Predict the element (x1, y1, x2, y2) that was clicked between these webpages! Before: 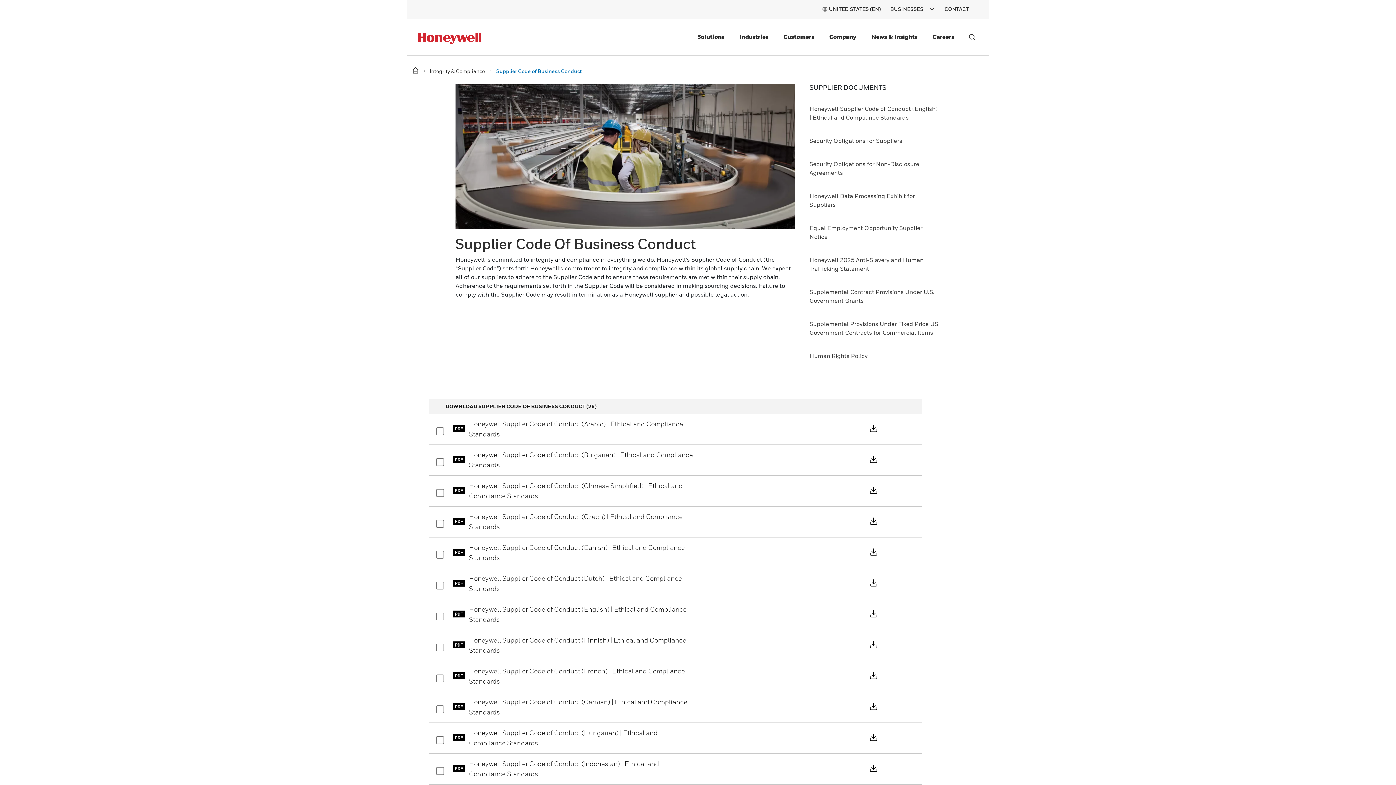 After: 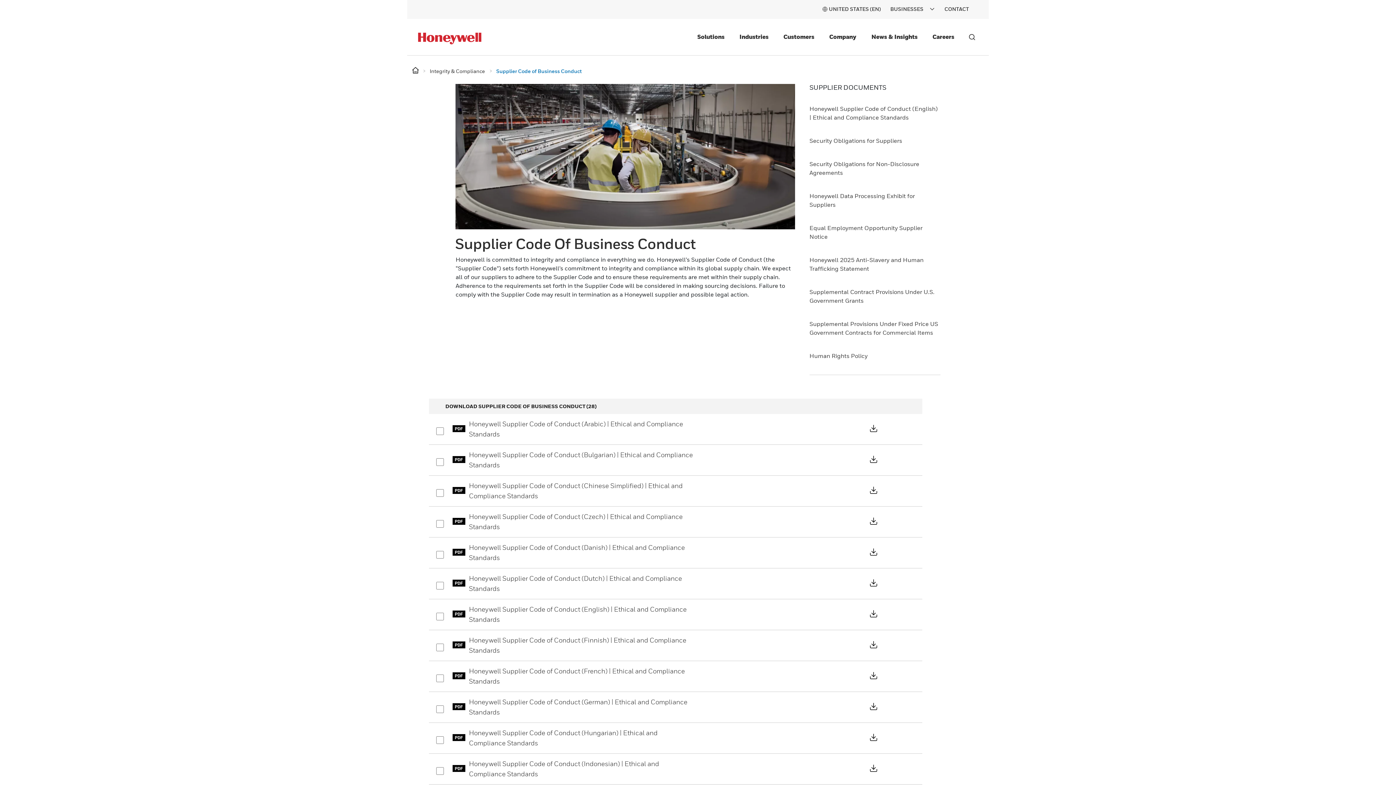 Action: label: Download File bbox: (870, 609, 877, 620)